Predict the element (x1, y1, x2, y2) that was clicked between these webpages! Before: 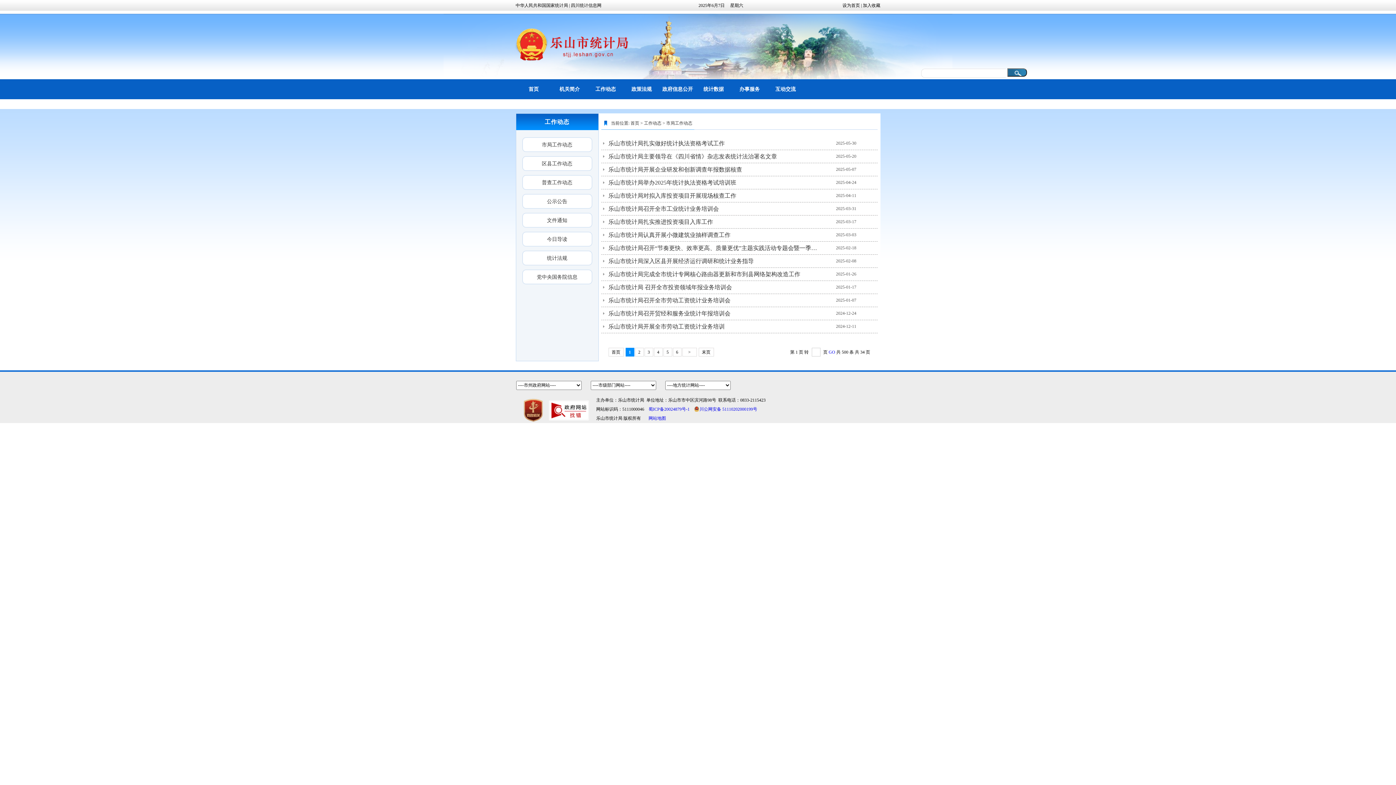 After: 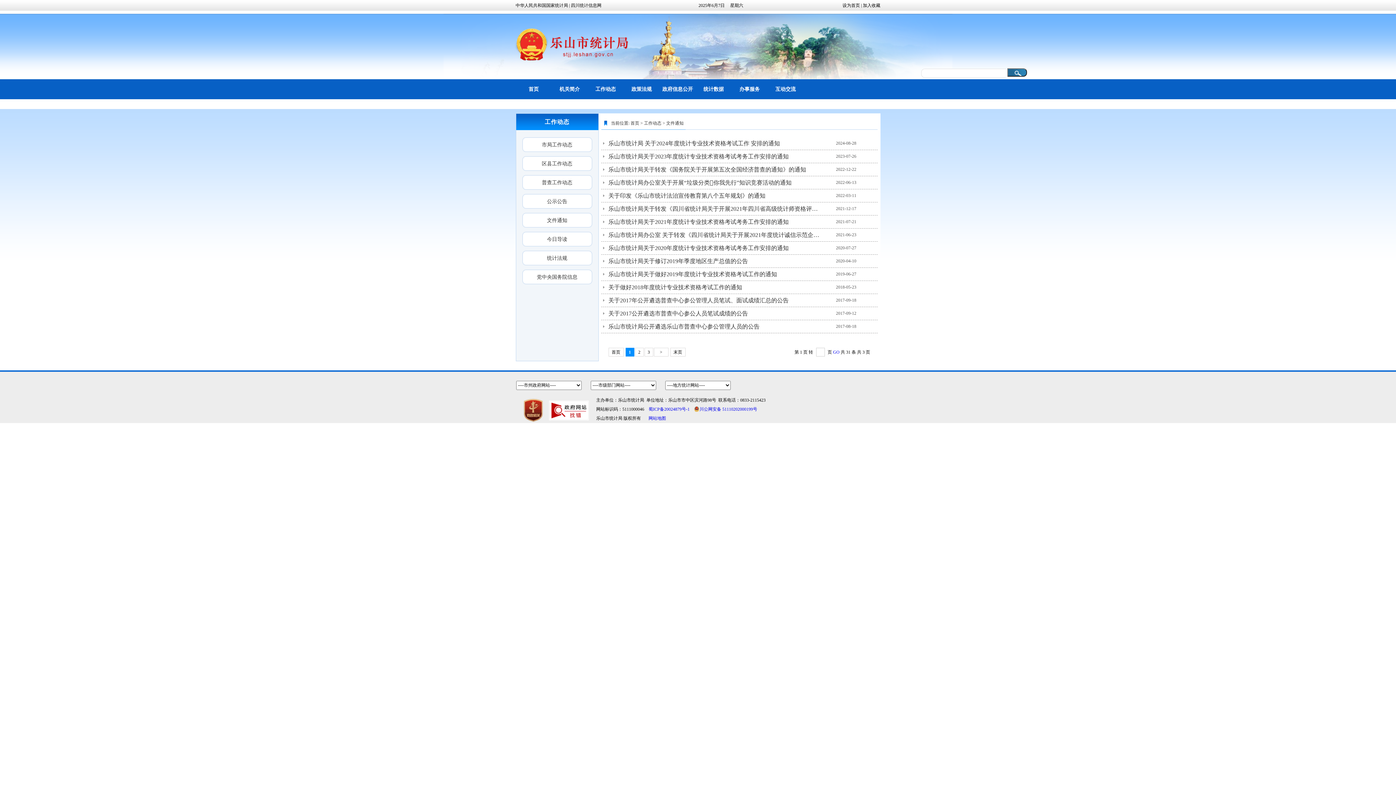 Action: label: 文件通知 bbox: (522, 213, 592, 227)